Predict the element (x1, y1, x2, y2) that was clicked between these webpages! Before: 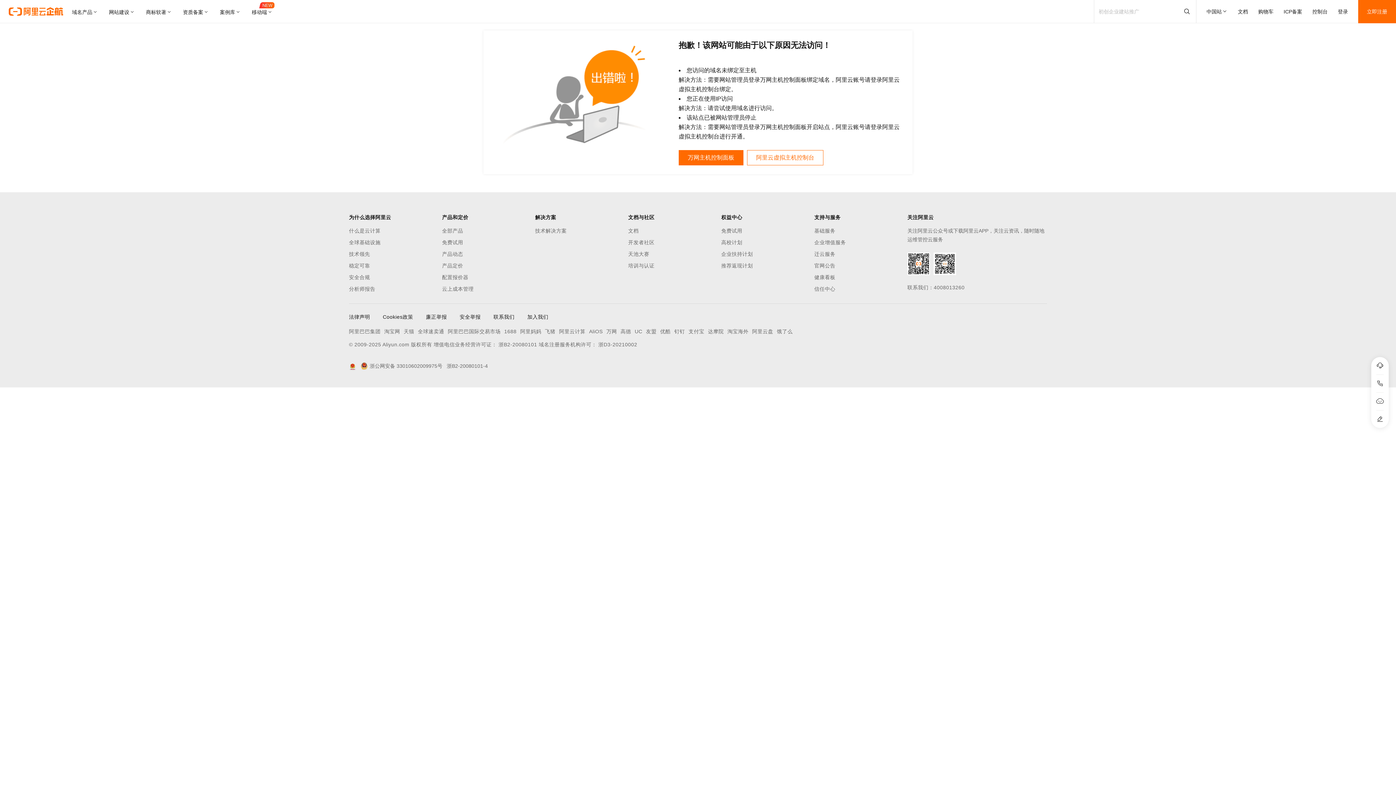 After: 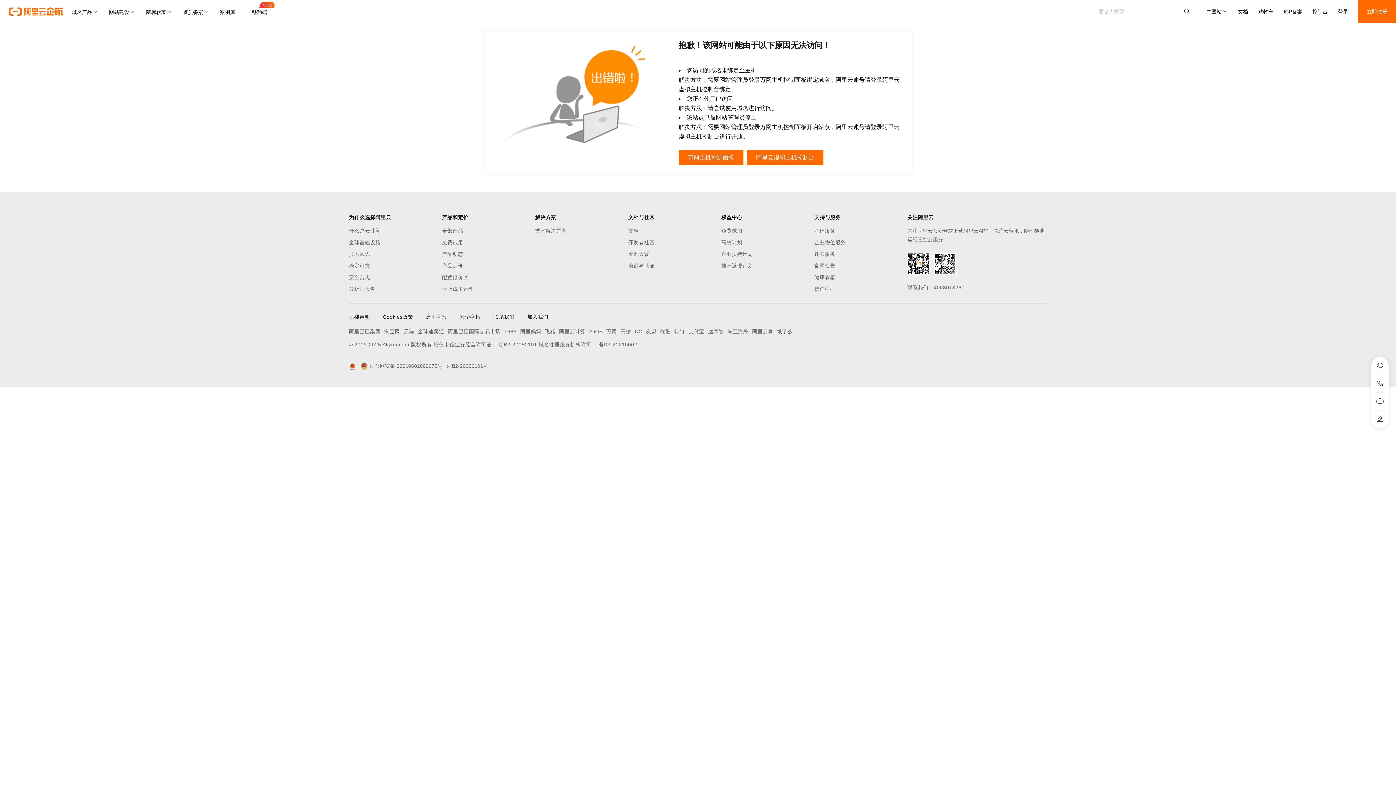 Action: bbox: (747, 150, 823, 165) label: 阿里云虚拟主机控制台